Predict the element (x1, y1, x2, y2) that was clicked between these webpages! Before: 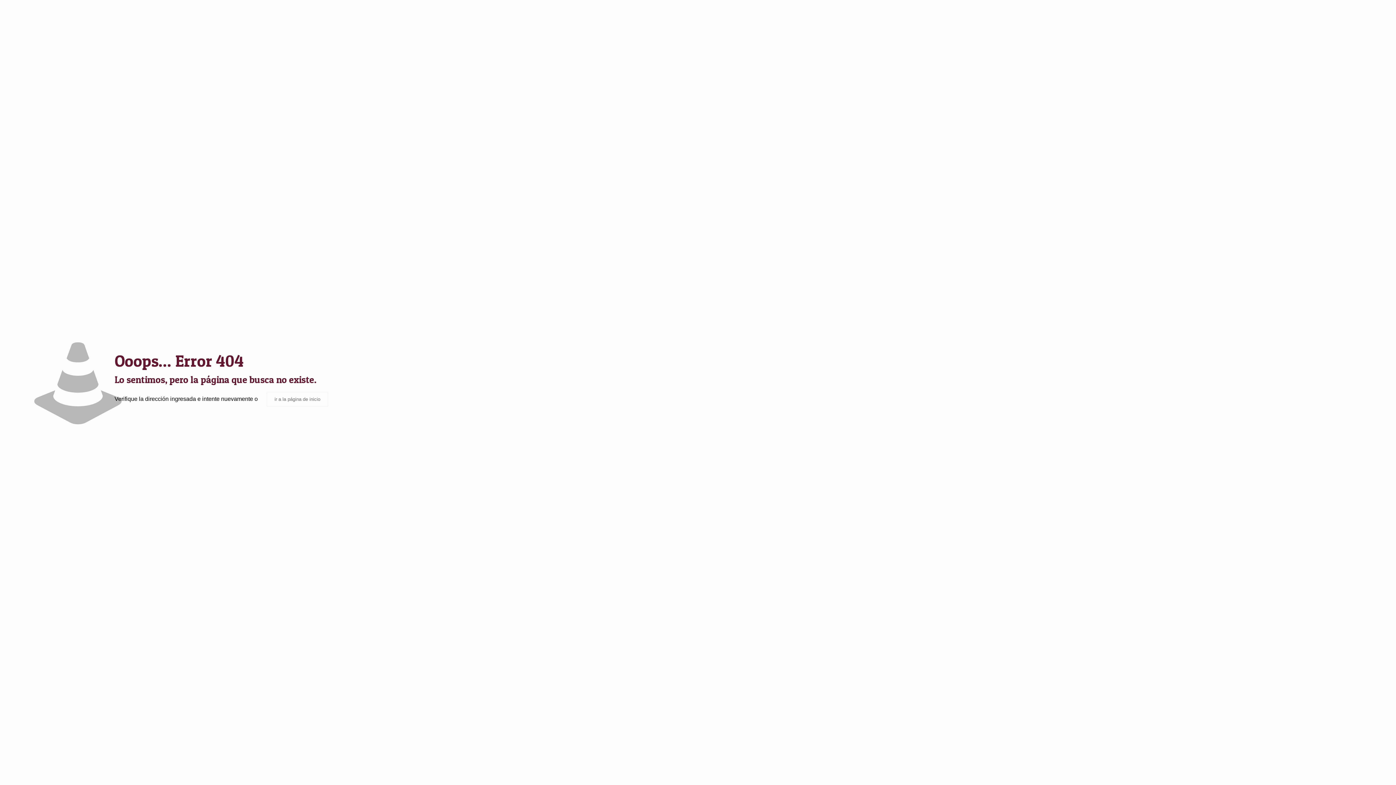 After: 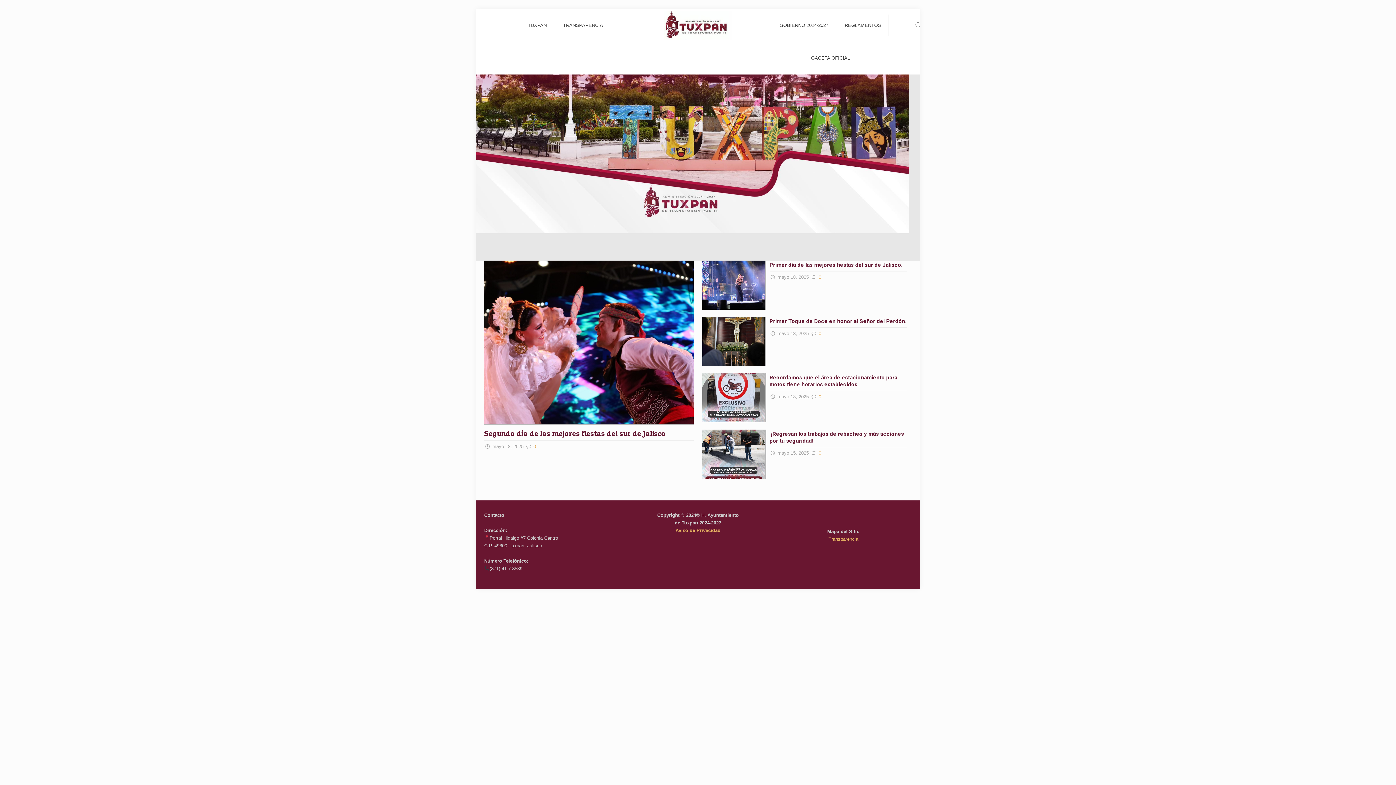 Action: bbox: (266, 392, 328, 406) label: ir a la página de inicio